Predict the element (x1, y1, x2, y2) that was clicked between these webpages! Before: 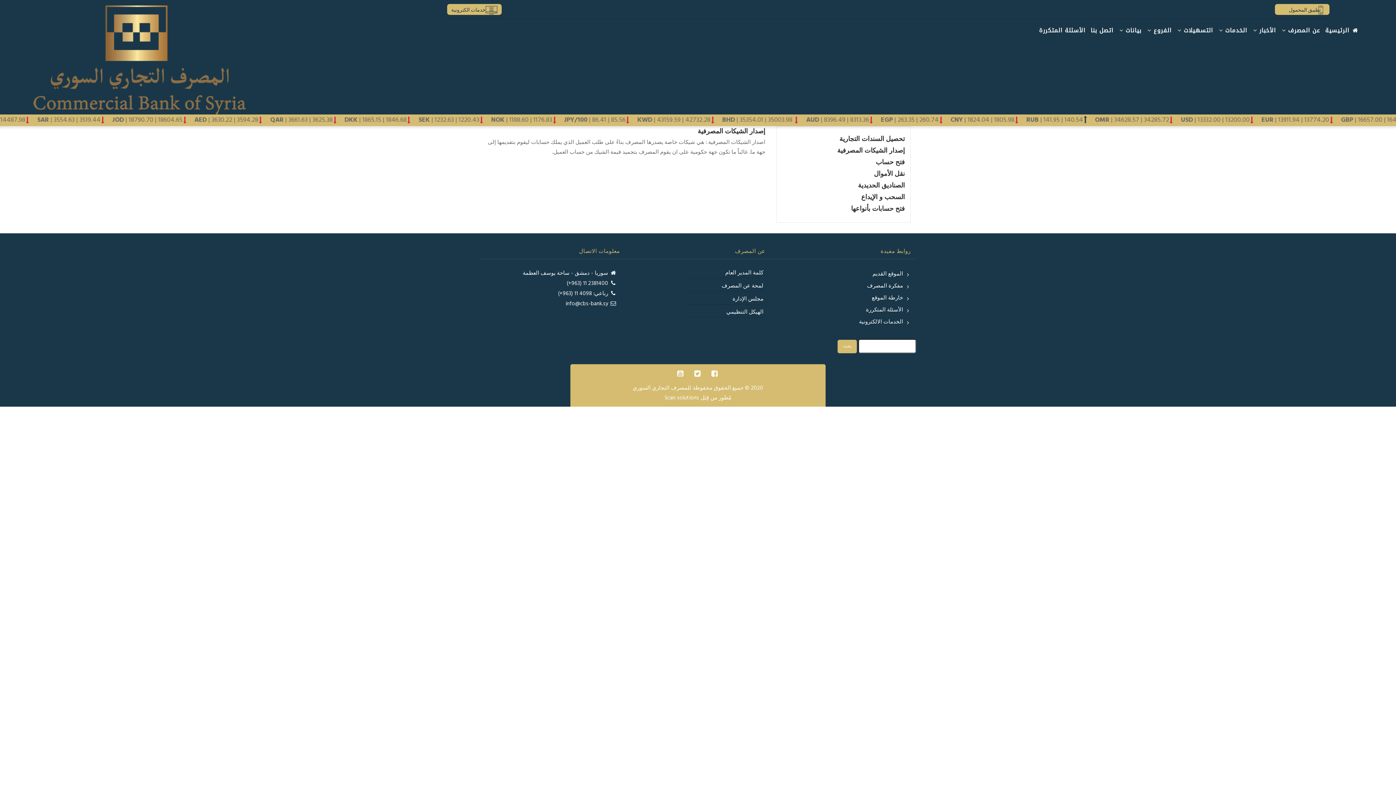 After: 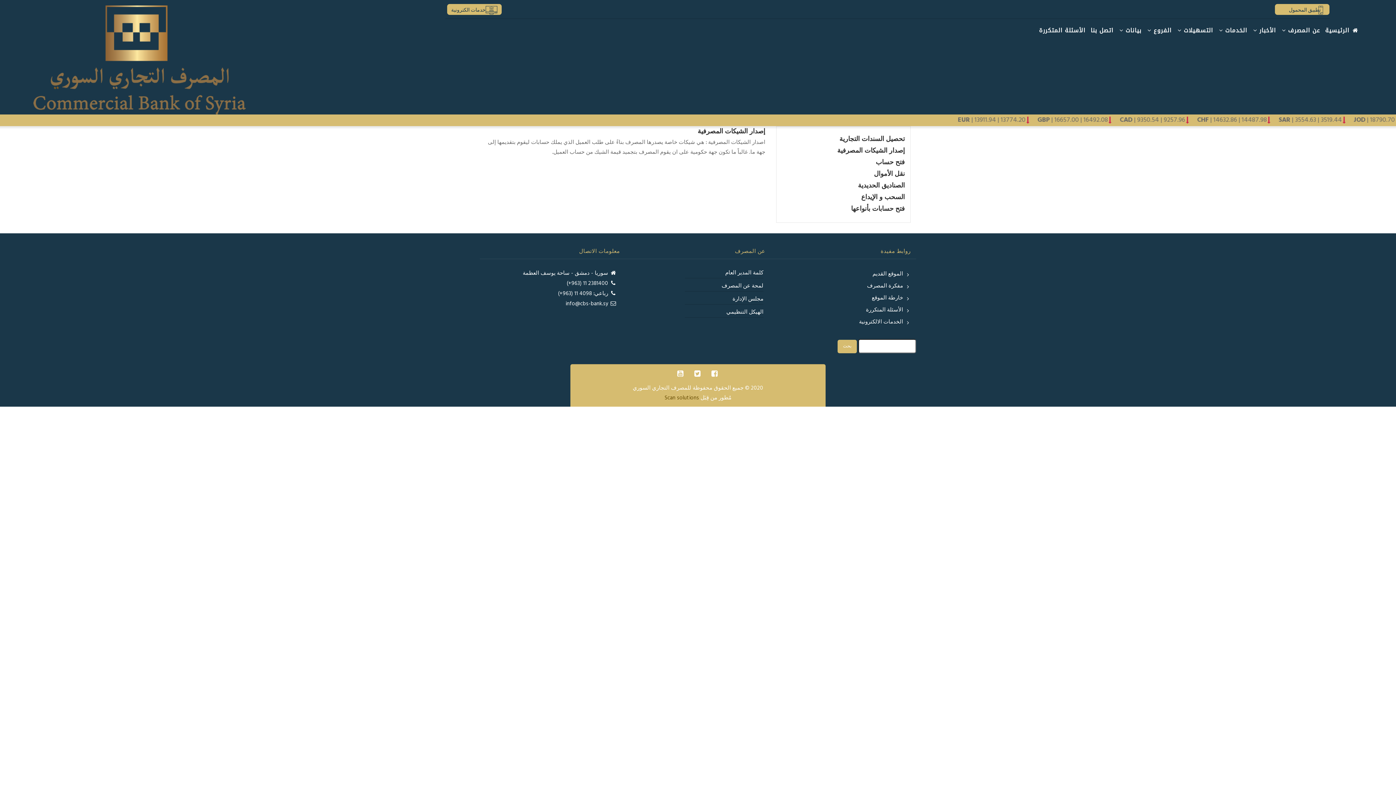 Action: bbox: (664, 393, 699, 402) label: Scan solutions